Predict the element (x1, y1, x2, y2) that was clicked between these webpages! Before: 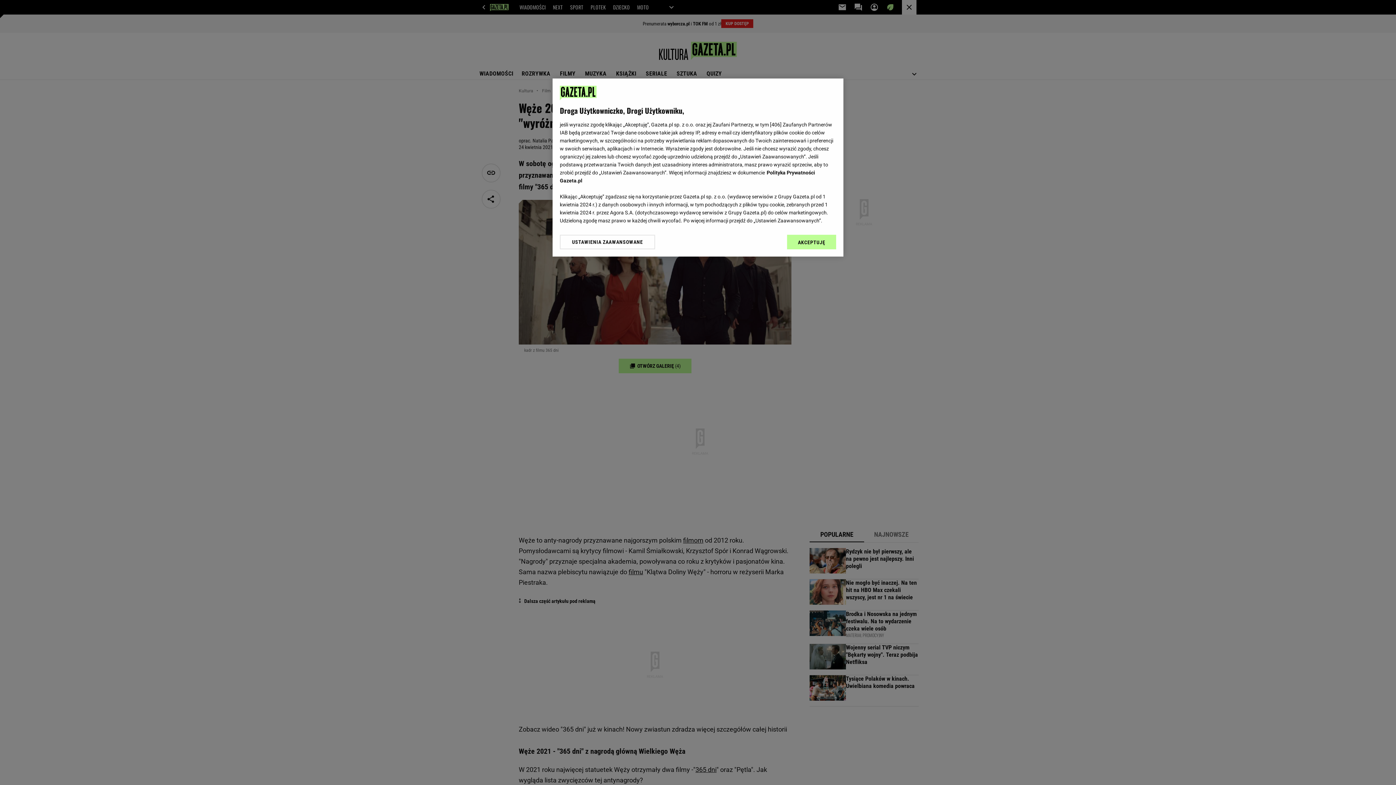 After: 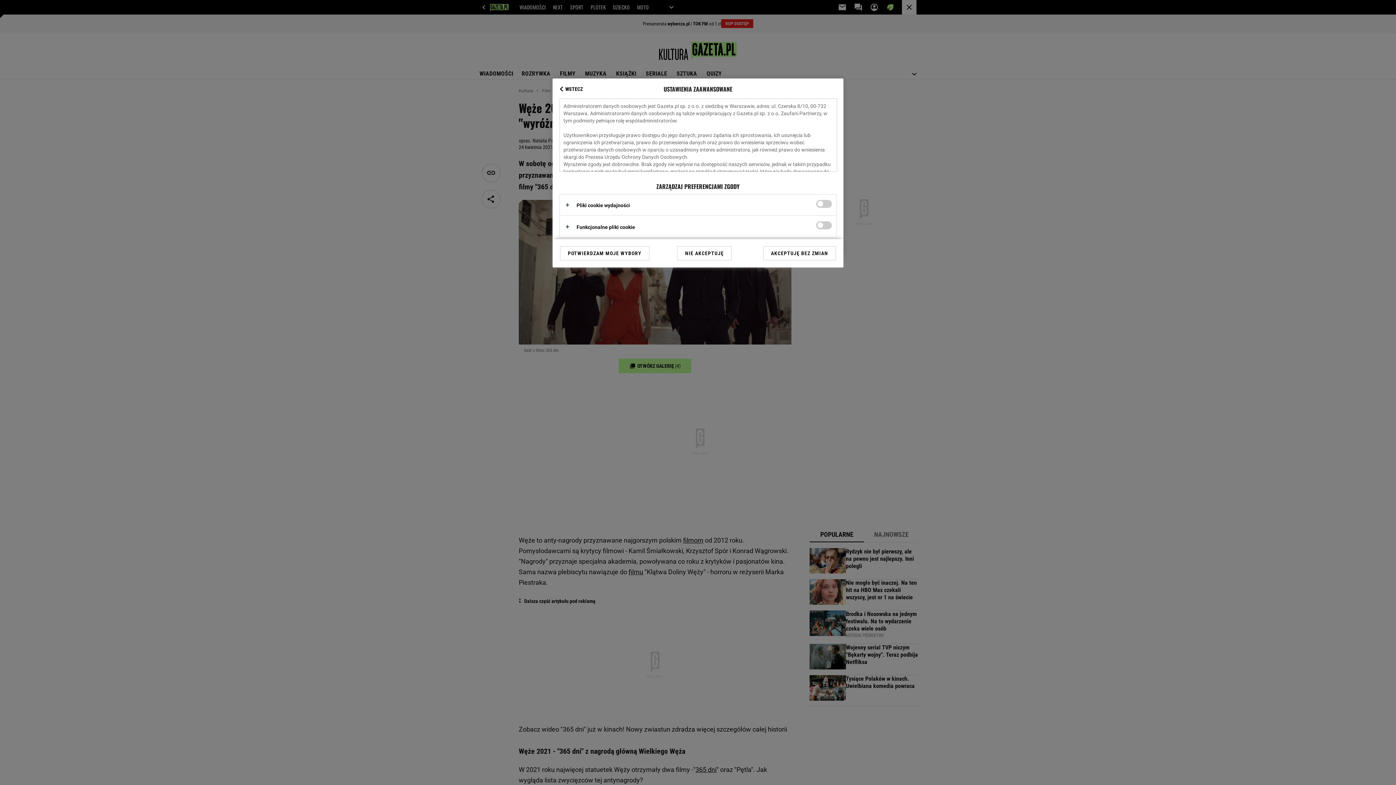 Action: label: USTAWIENIA ZAAWANSOWANE bbox: (560, 234, 655, 249)